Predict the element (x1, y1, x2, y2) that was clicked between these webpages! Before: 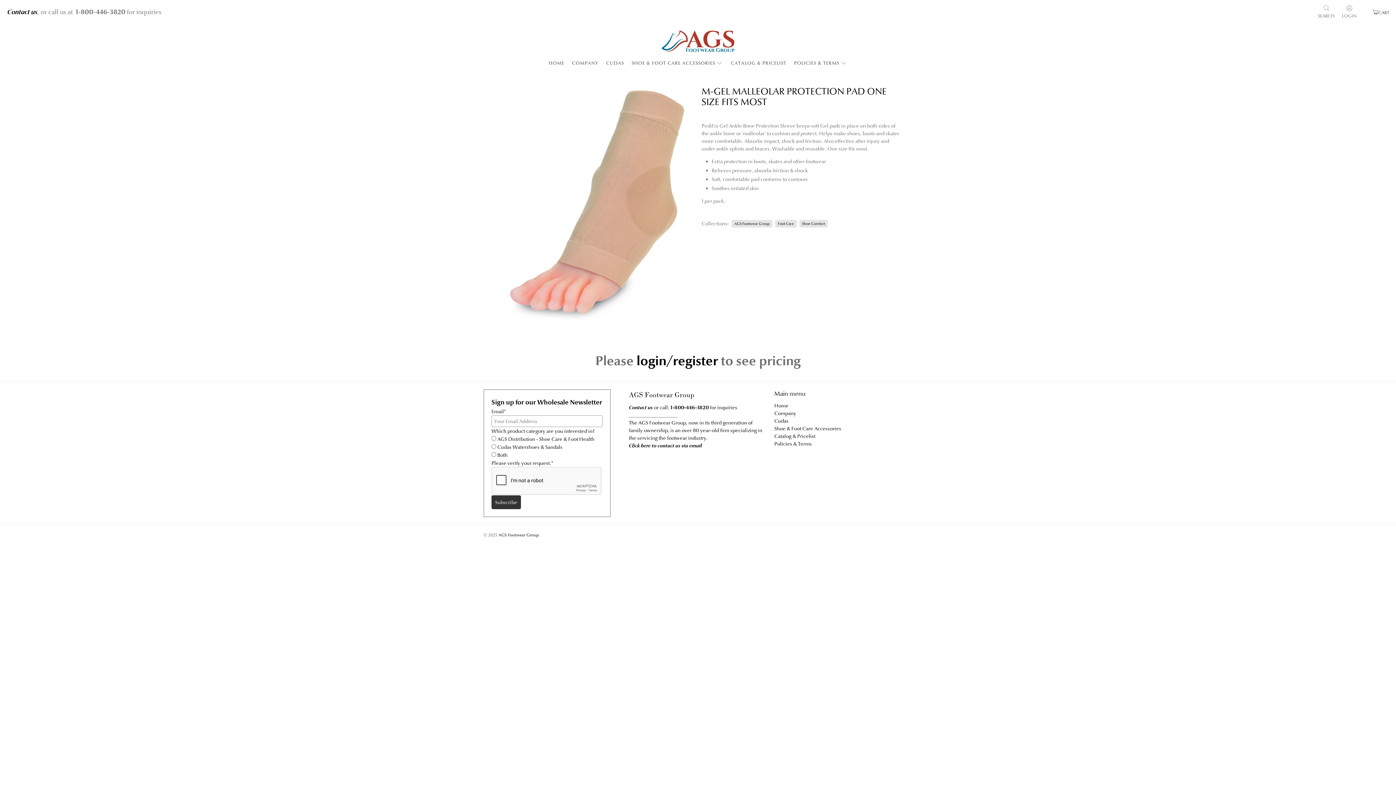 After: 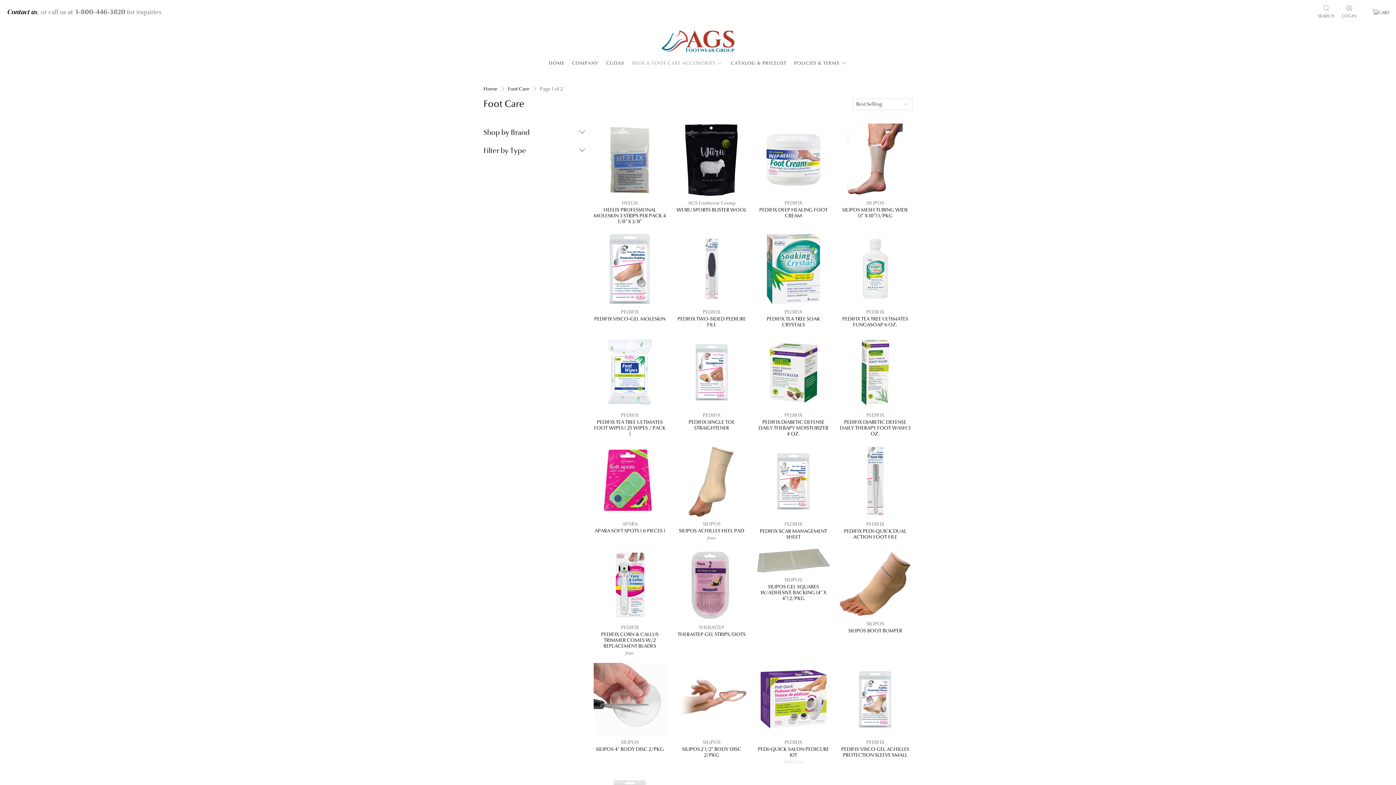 Action: bbox: (778, 220, 794, 226) label: Foot Care